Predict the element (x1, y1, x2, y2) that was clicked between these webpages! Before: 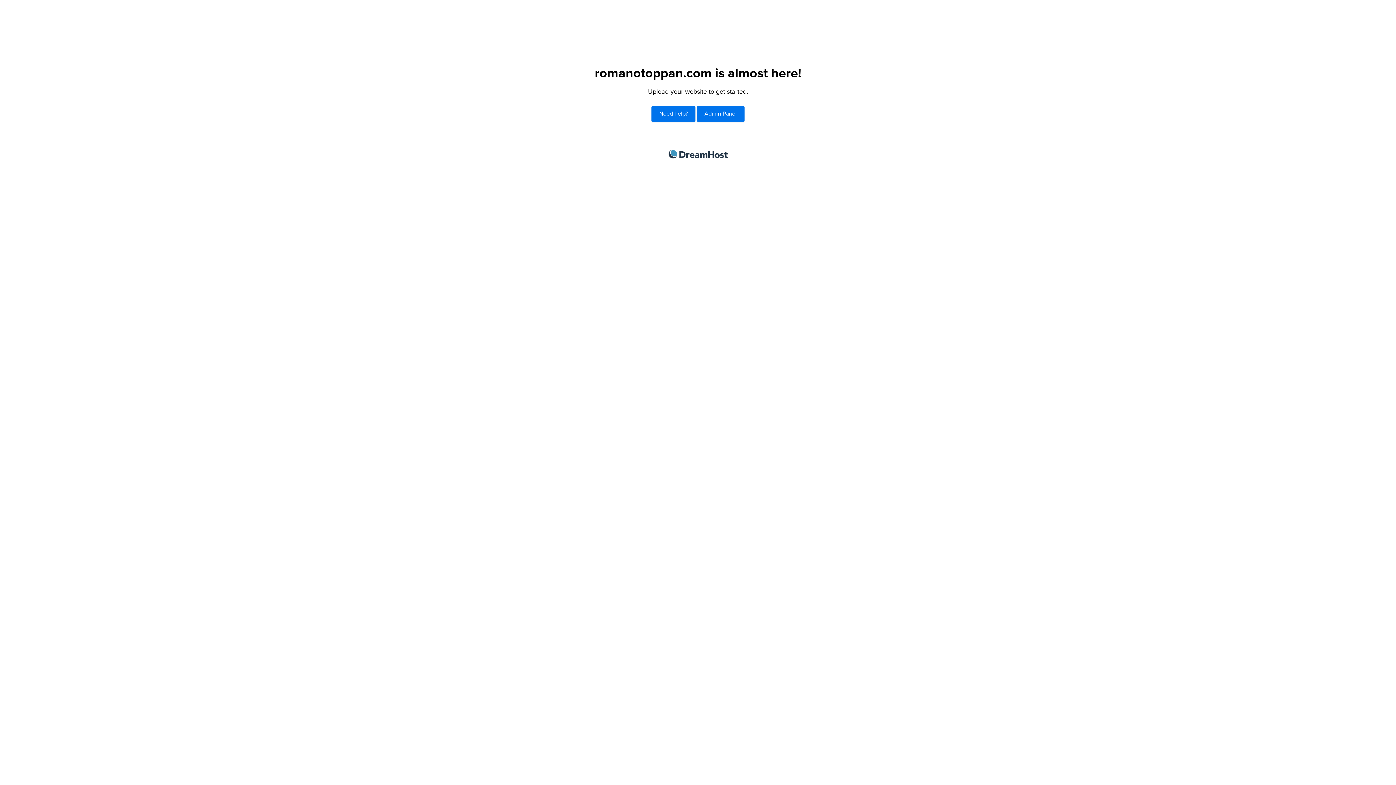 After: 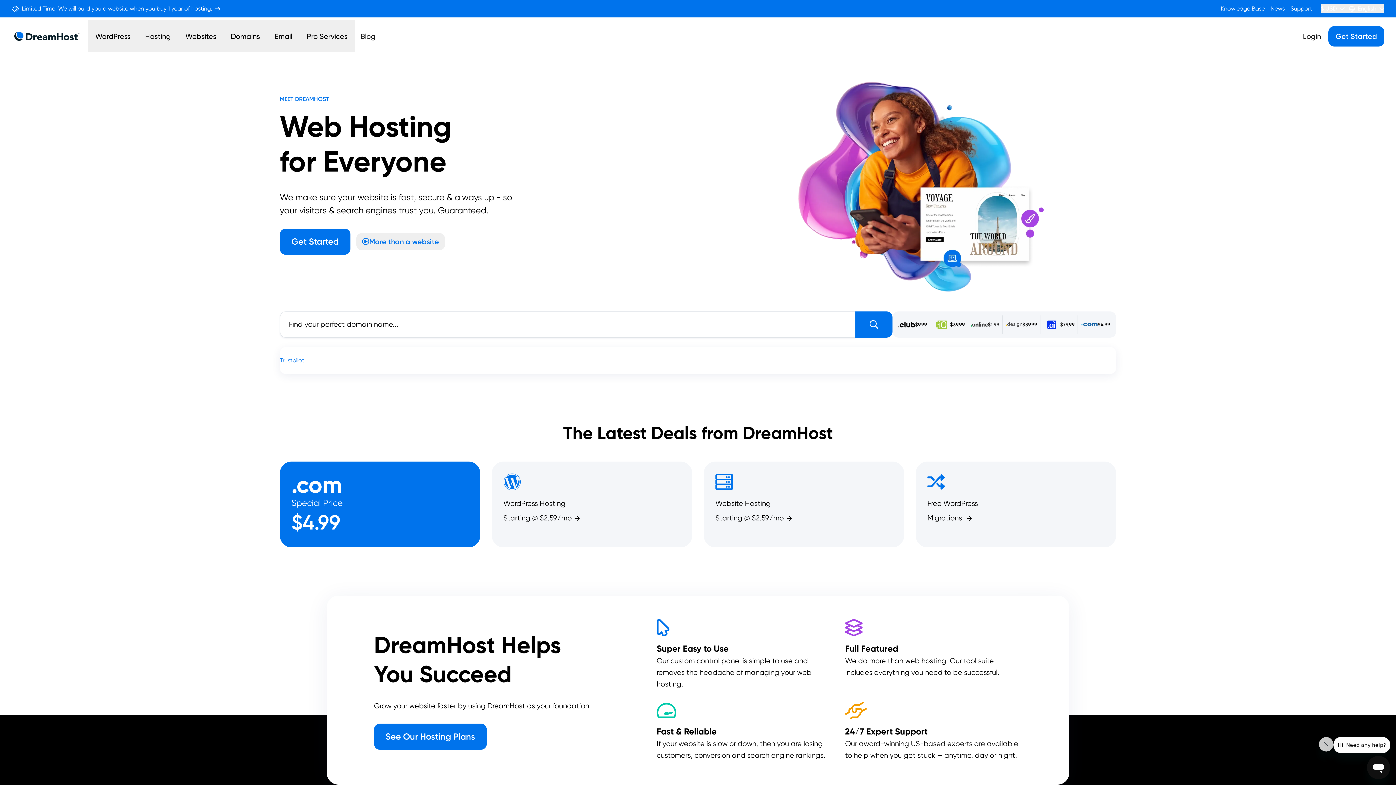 Action: label: DreamHost bbox: (668, 150, 727, 158)